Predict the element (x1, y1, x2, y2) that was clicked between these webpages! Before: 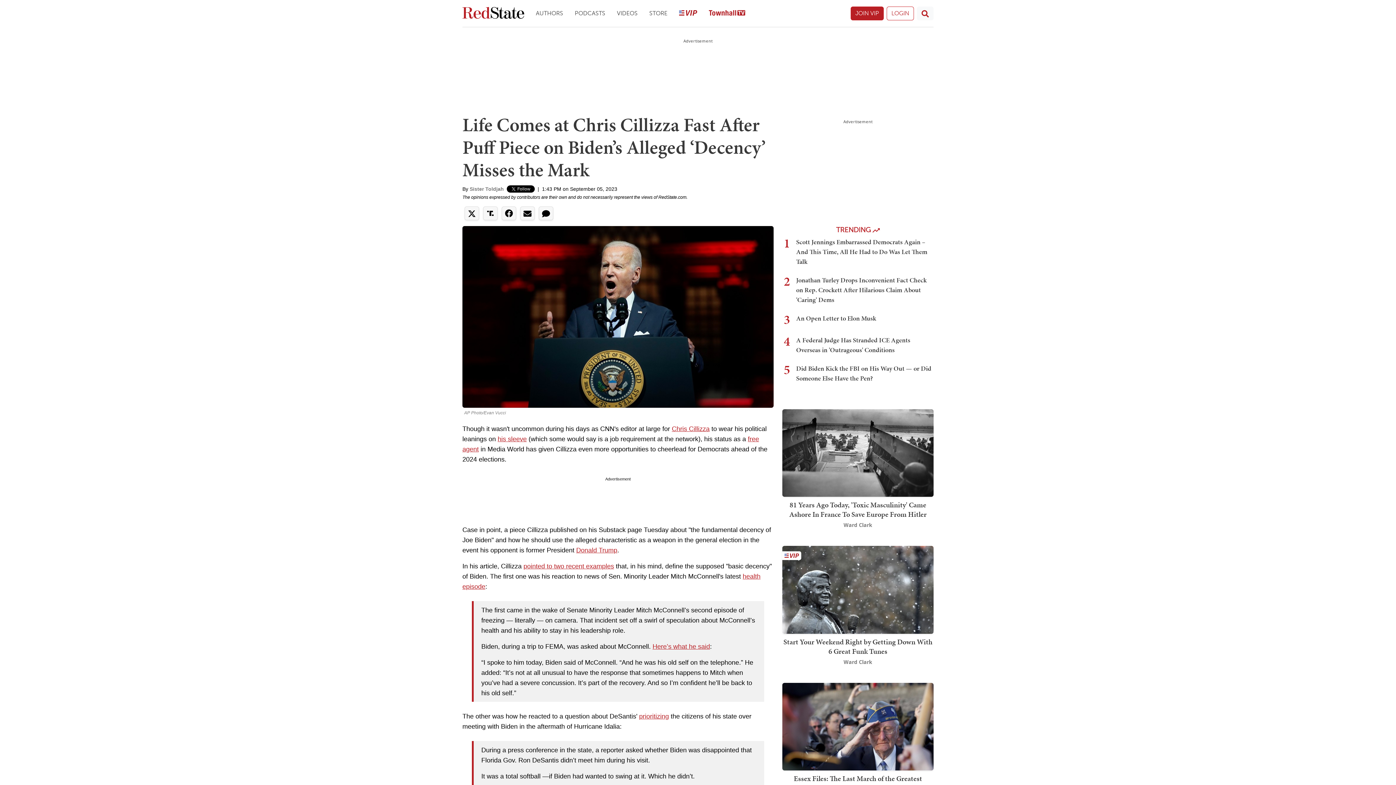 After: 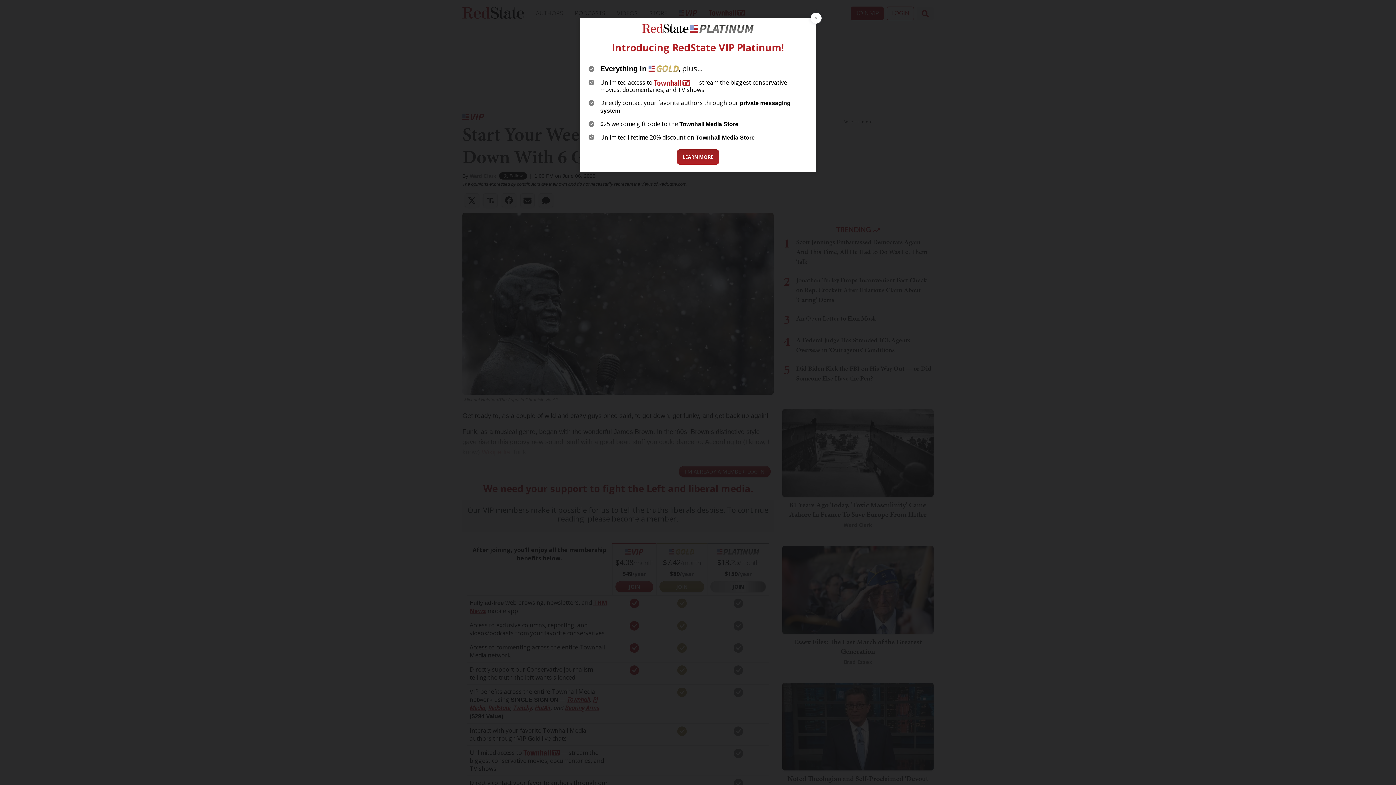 Action: bbox: (782, 585, 933, 593)